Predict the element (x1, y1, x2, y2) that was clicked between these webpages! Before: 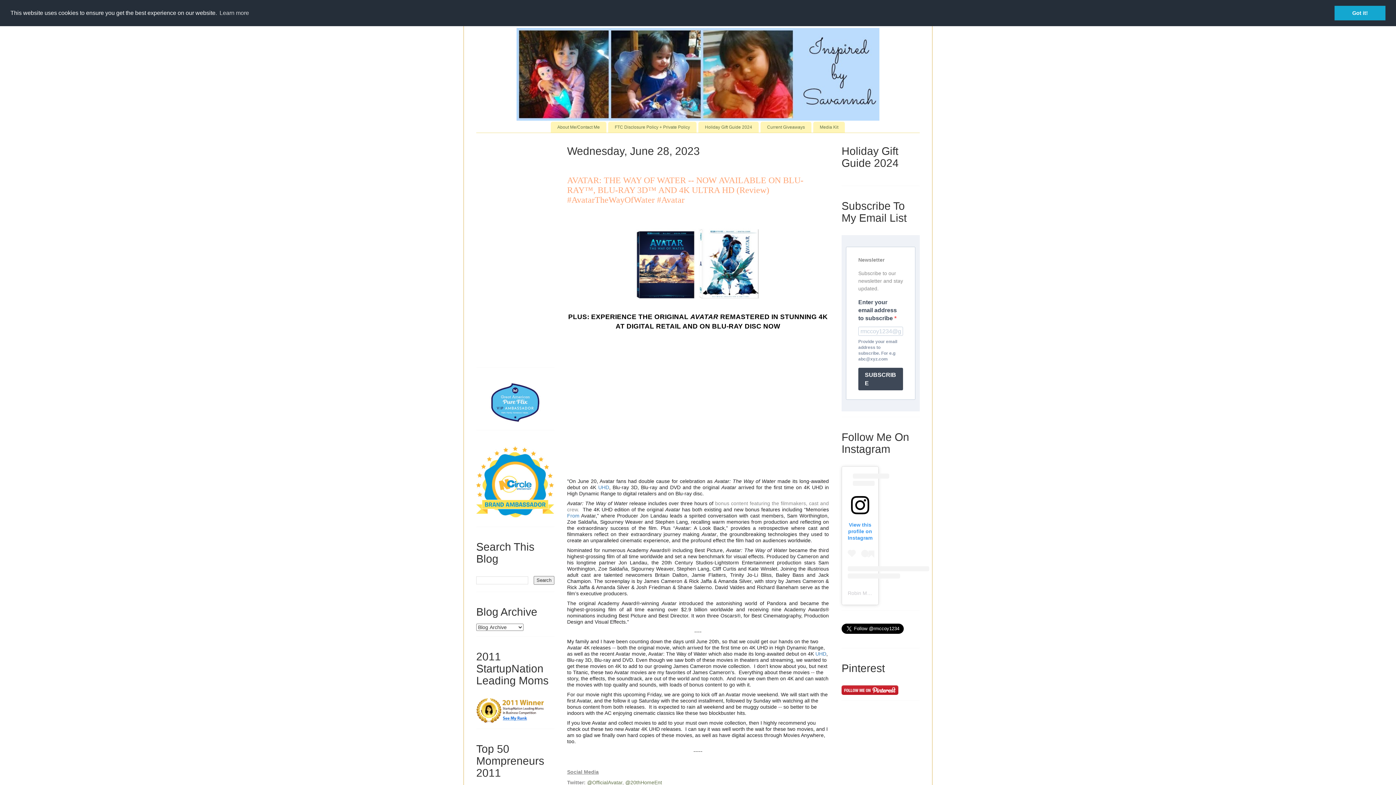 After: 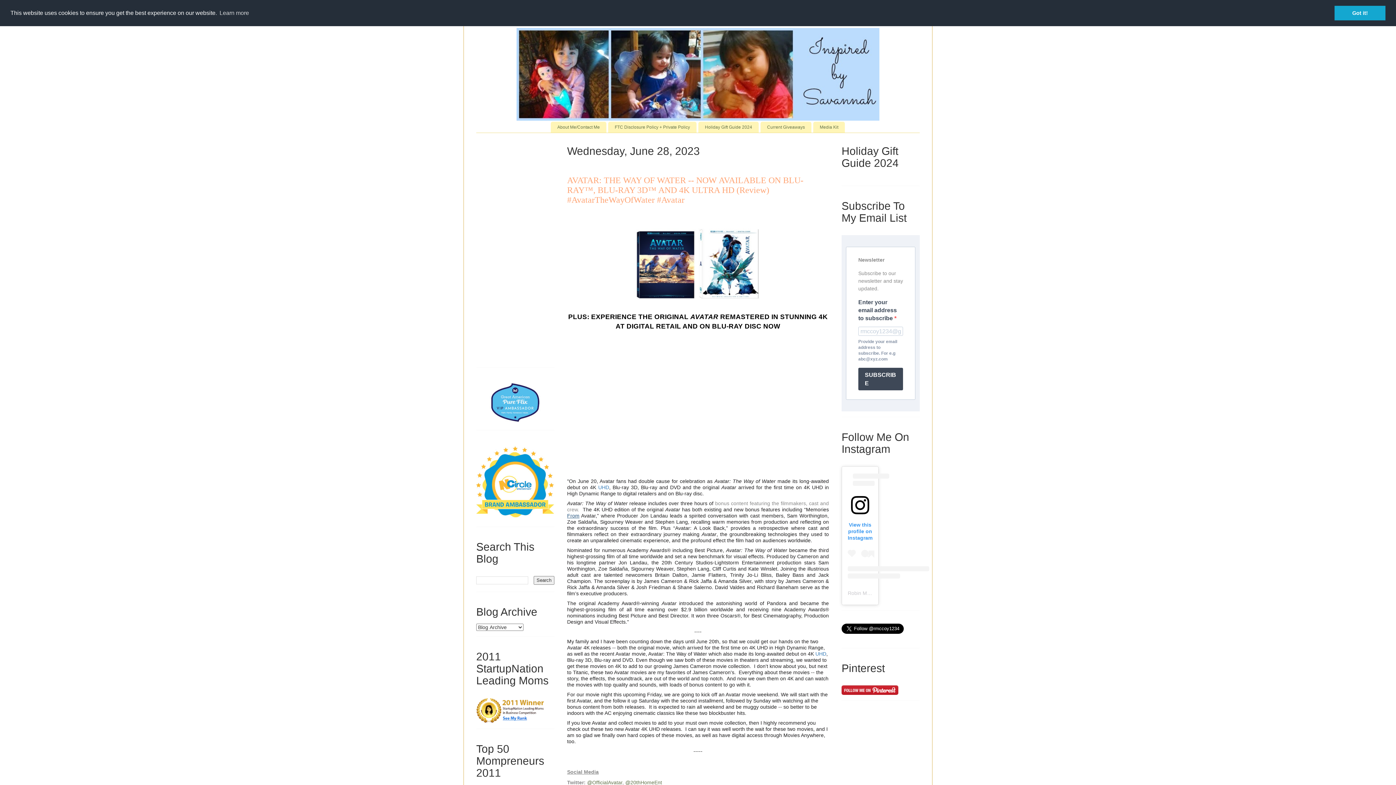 Action: bbox: (567, 512, 579, 518) label: From